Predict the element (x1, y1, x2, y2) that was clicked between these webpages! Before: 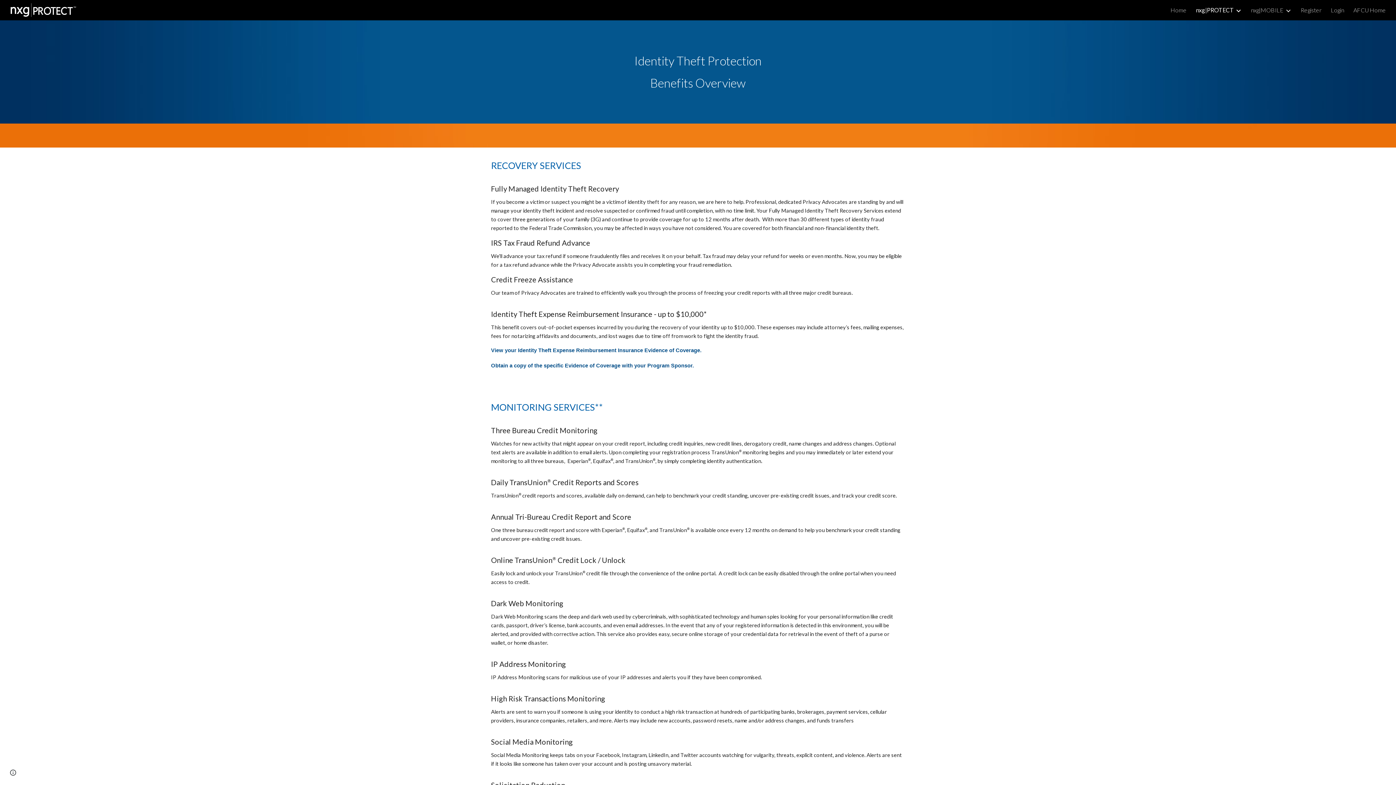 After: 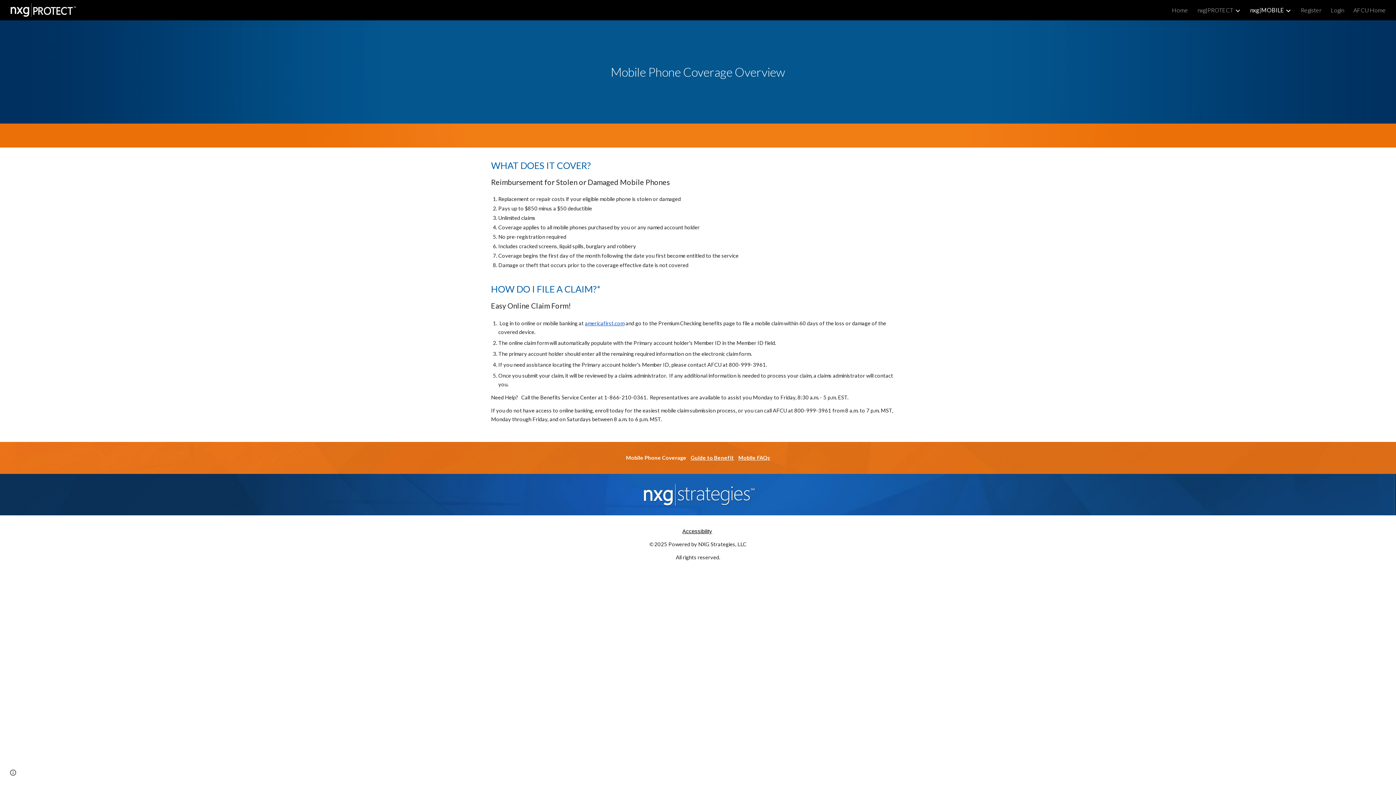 Action: label: nxg|MOBILE bbox: (1251, 6, 1284, 13)